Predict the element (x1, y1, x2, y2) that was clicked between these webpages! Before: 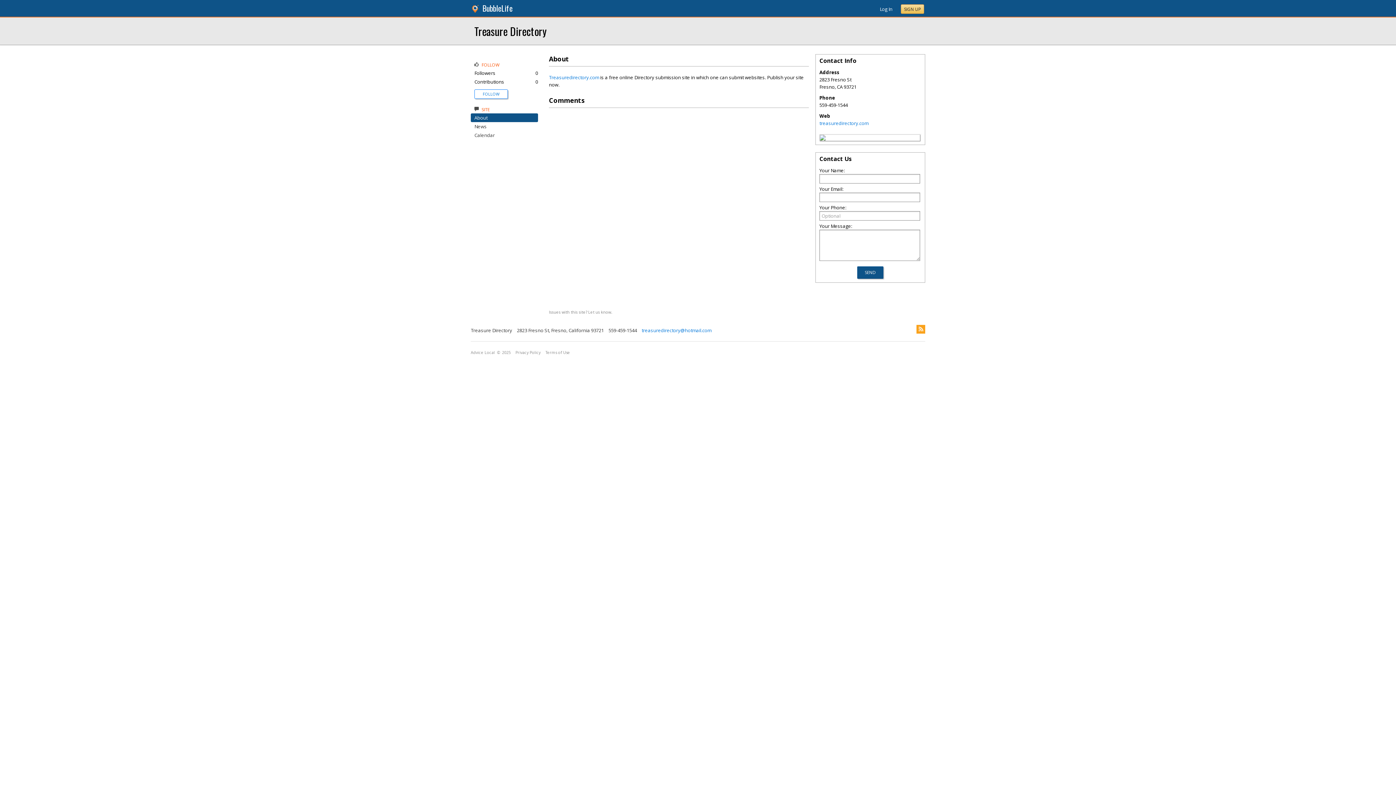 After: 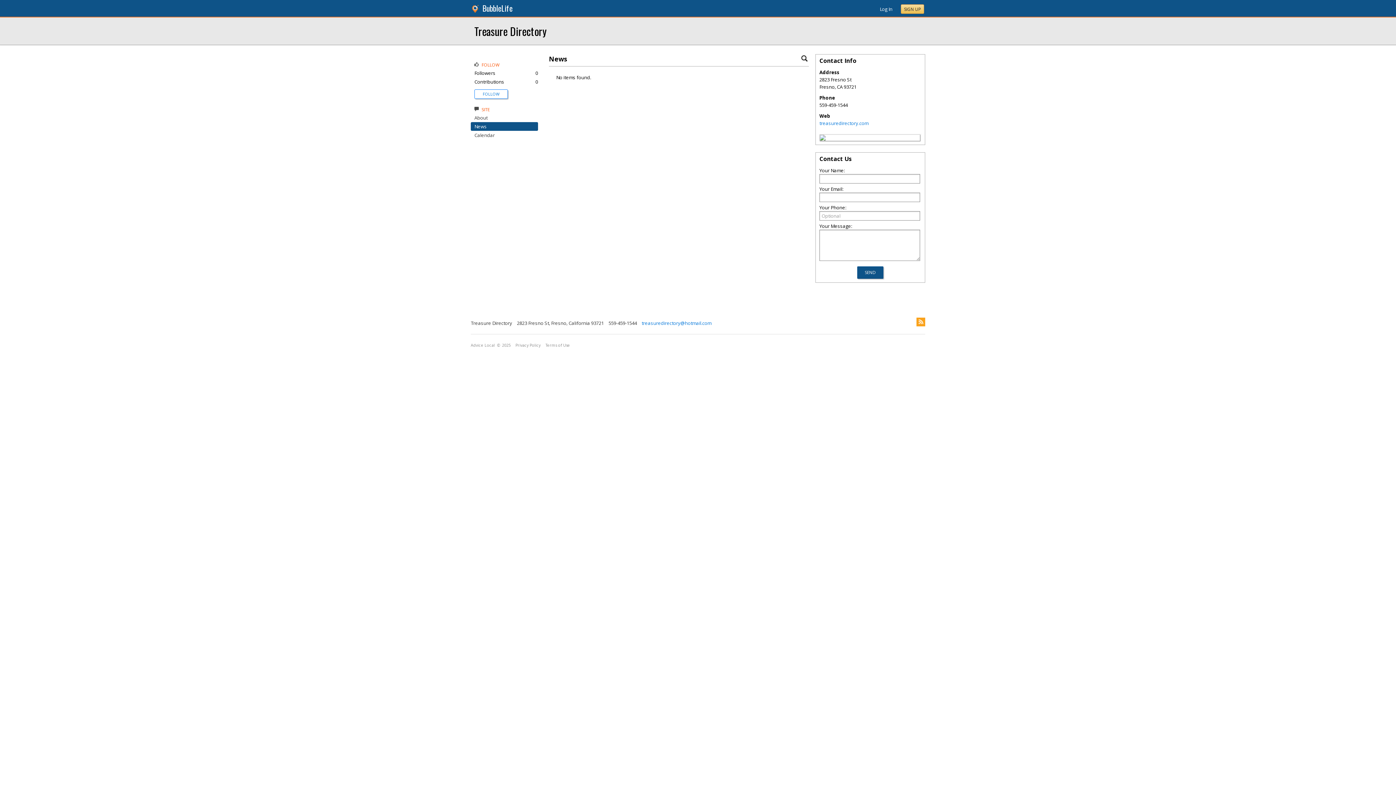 Action: bbox: (474, 123, 486, 129) label: News